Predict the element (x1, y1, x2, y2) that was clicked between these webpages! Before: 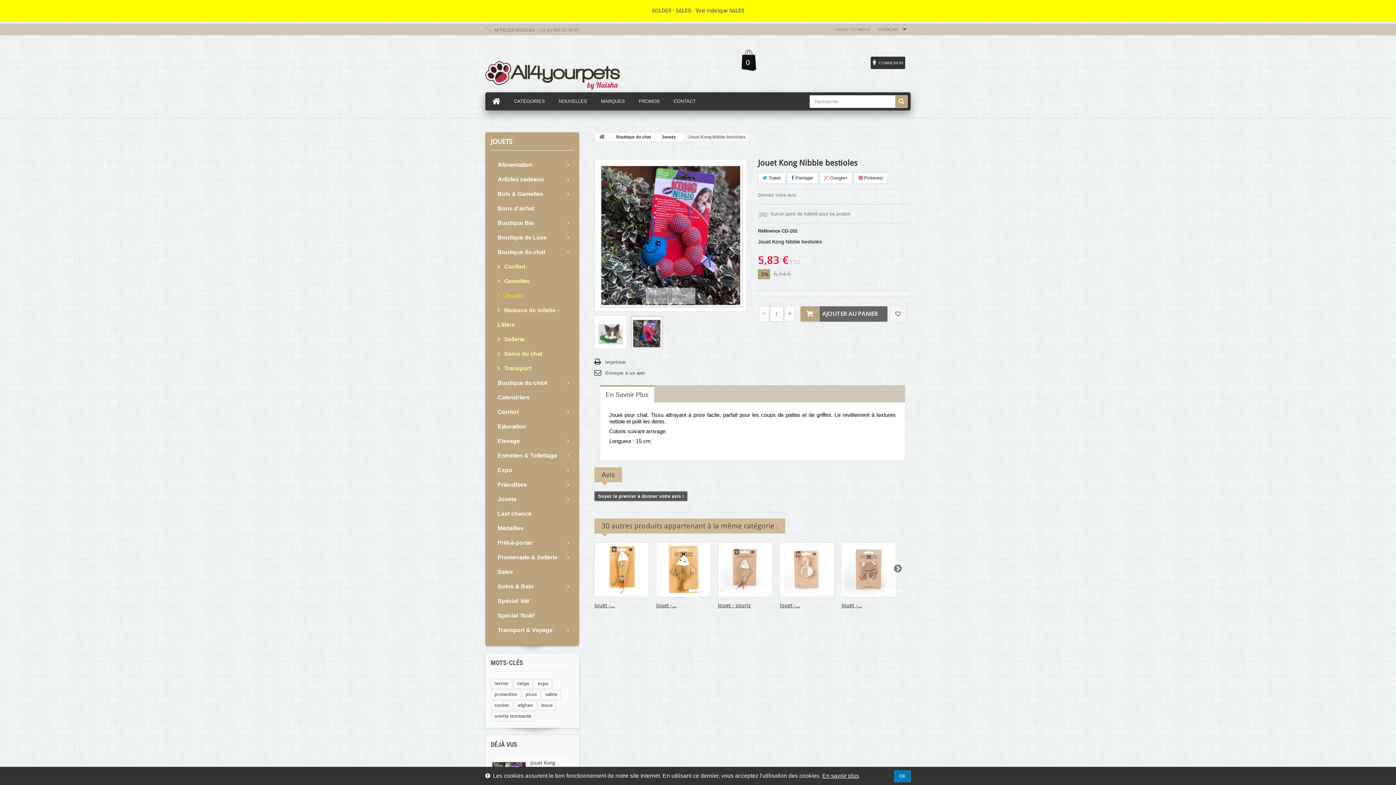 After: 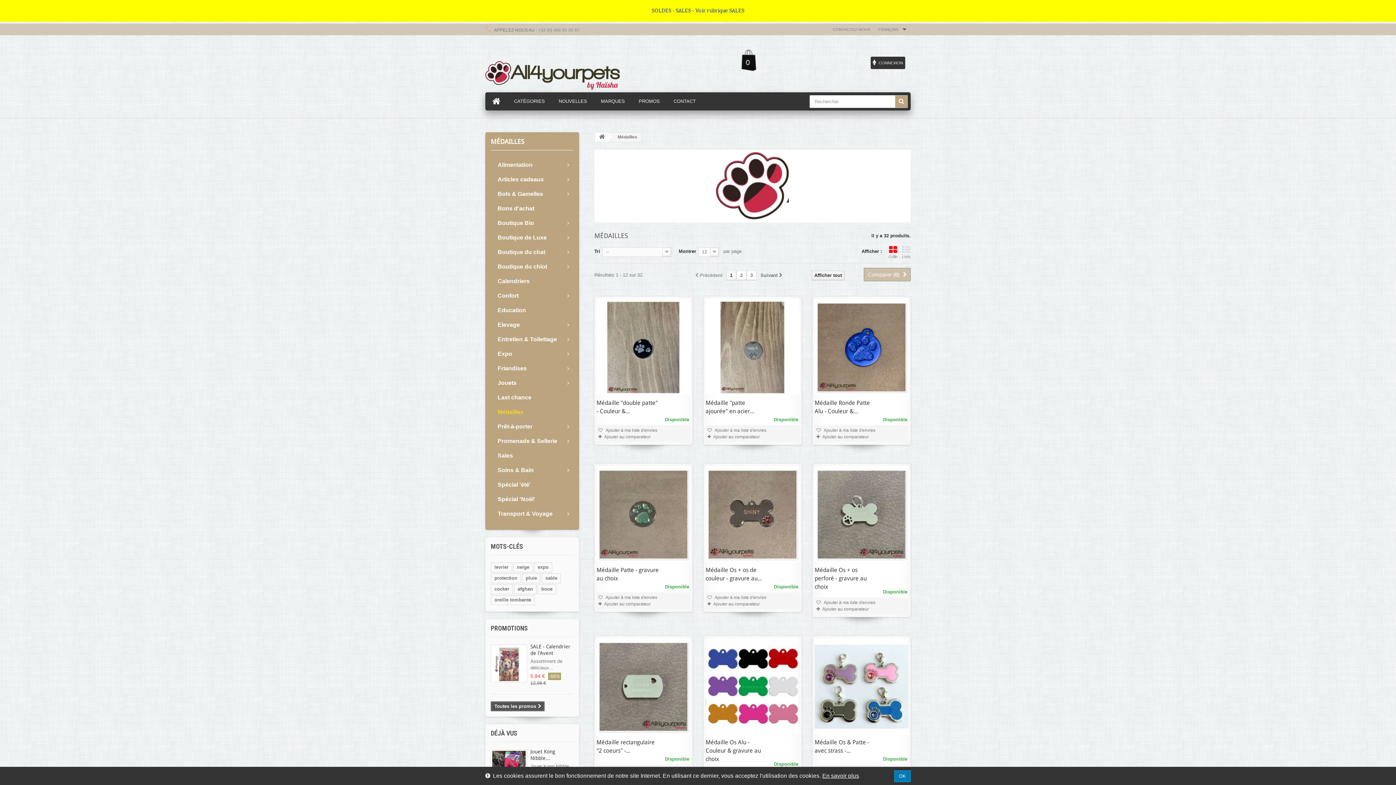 Action: label: Médailles bbox: (490, 521, 573, 536)